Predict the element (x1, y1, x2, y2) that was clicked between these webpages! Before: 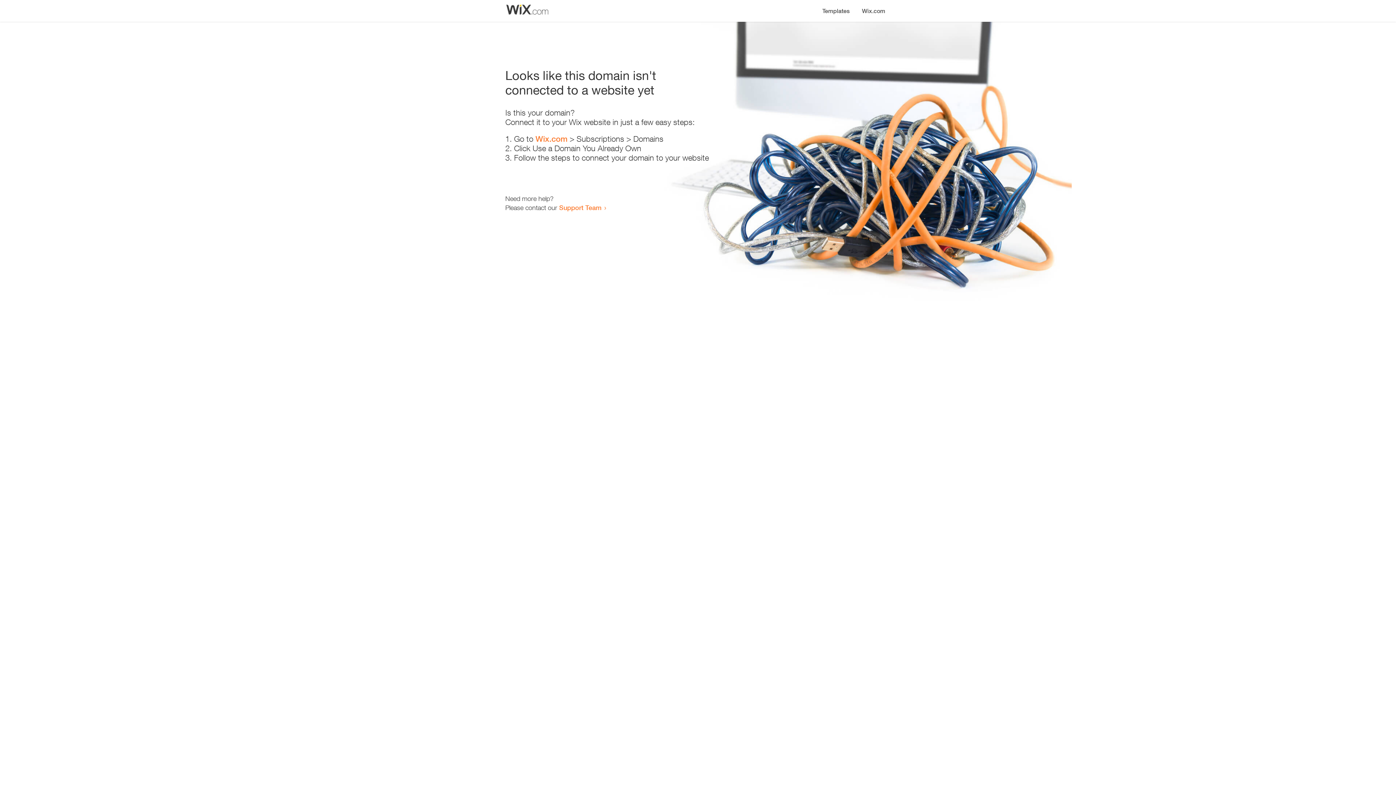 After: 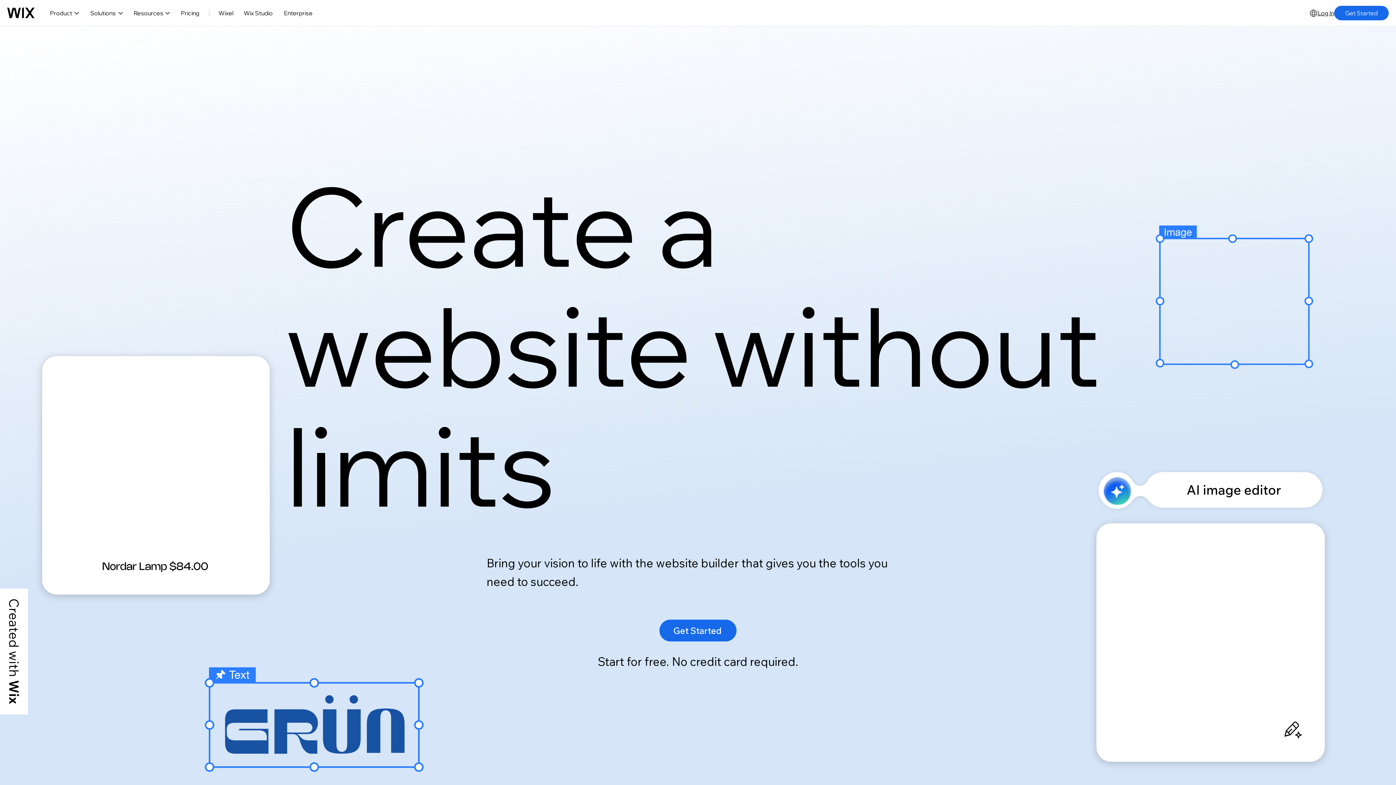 Action: bbox: (535, 134, 567, 143) label: Wix.com